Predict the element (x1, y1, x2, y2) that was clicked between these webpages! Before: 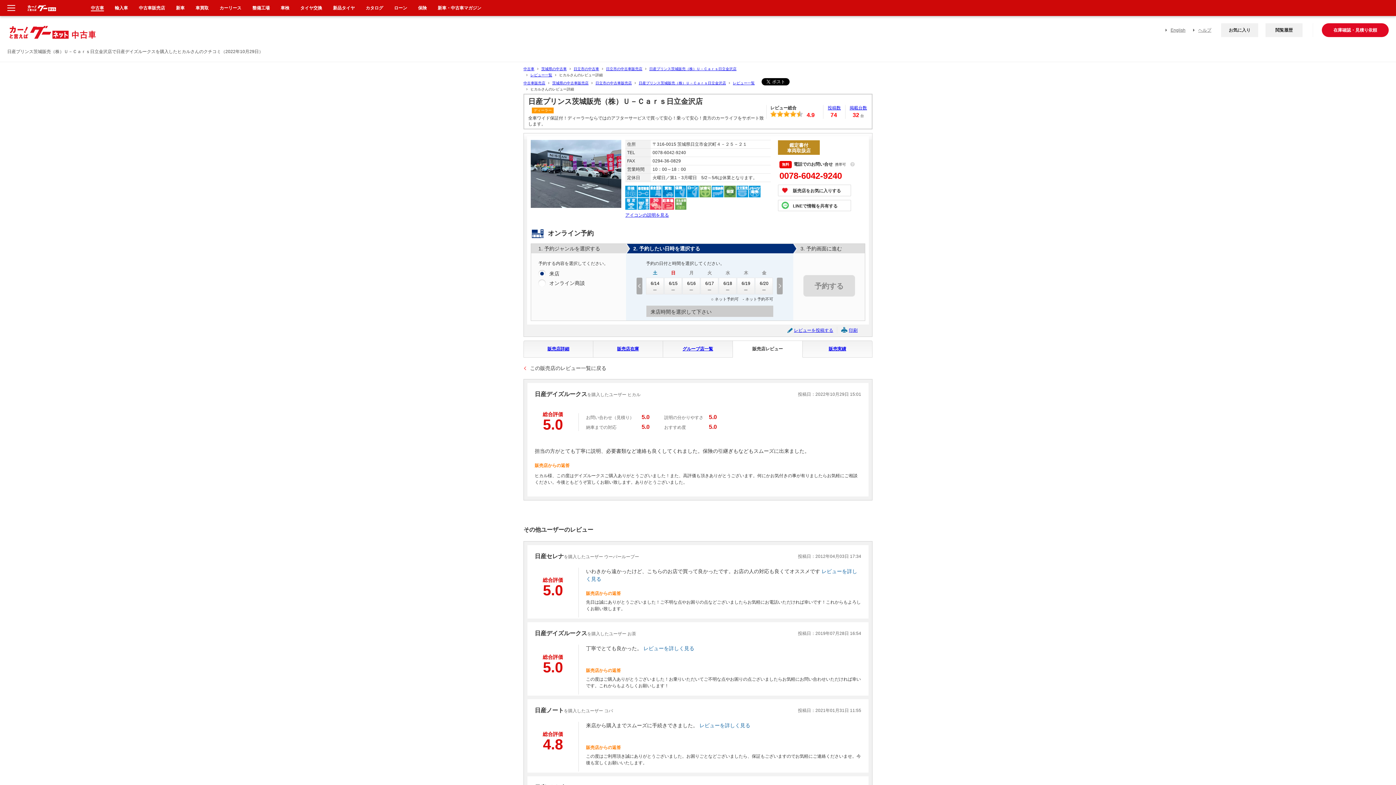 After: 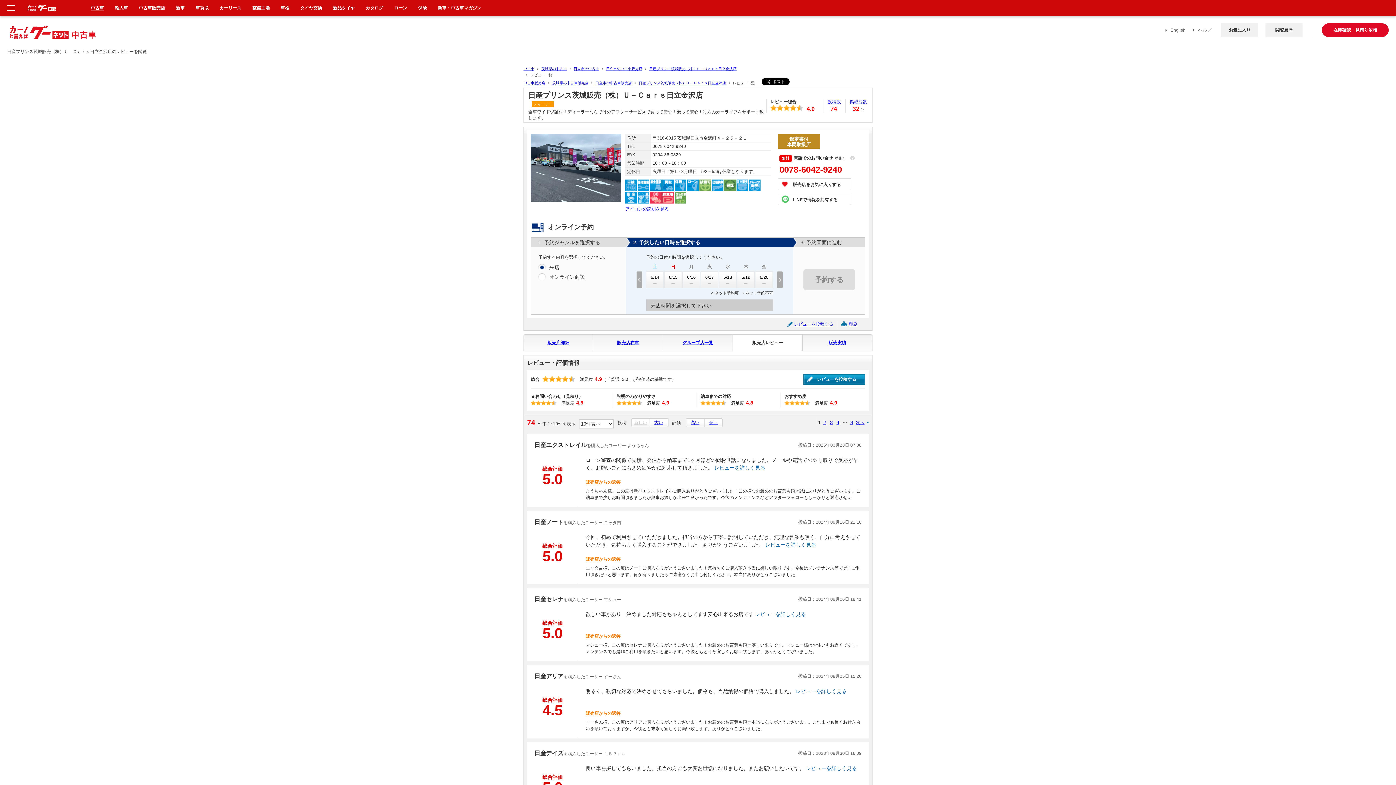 Action: bbox: (733, 81, 754, 85) label: レビュー一覧